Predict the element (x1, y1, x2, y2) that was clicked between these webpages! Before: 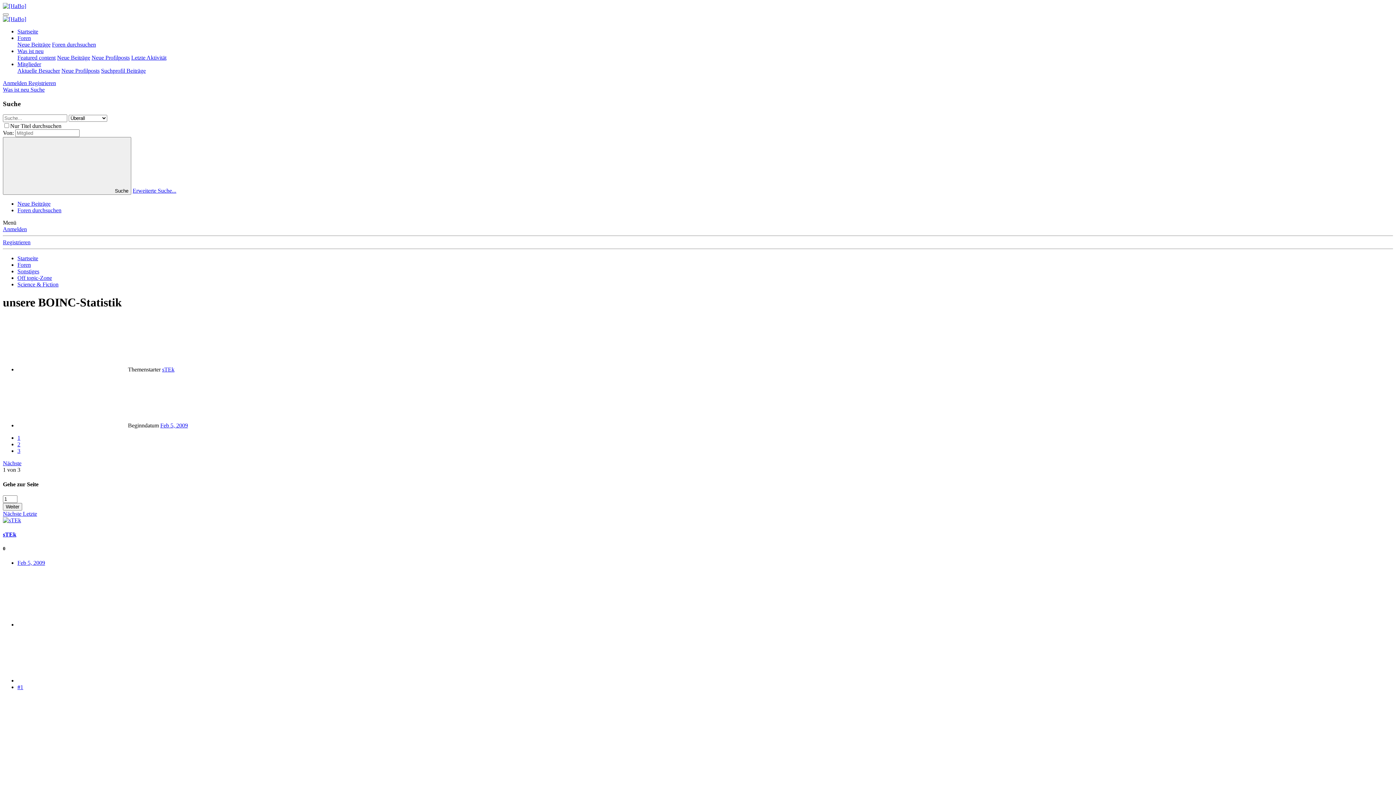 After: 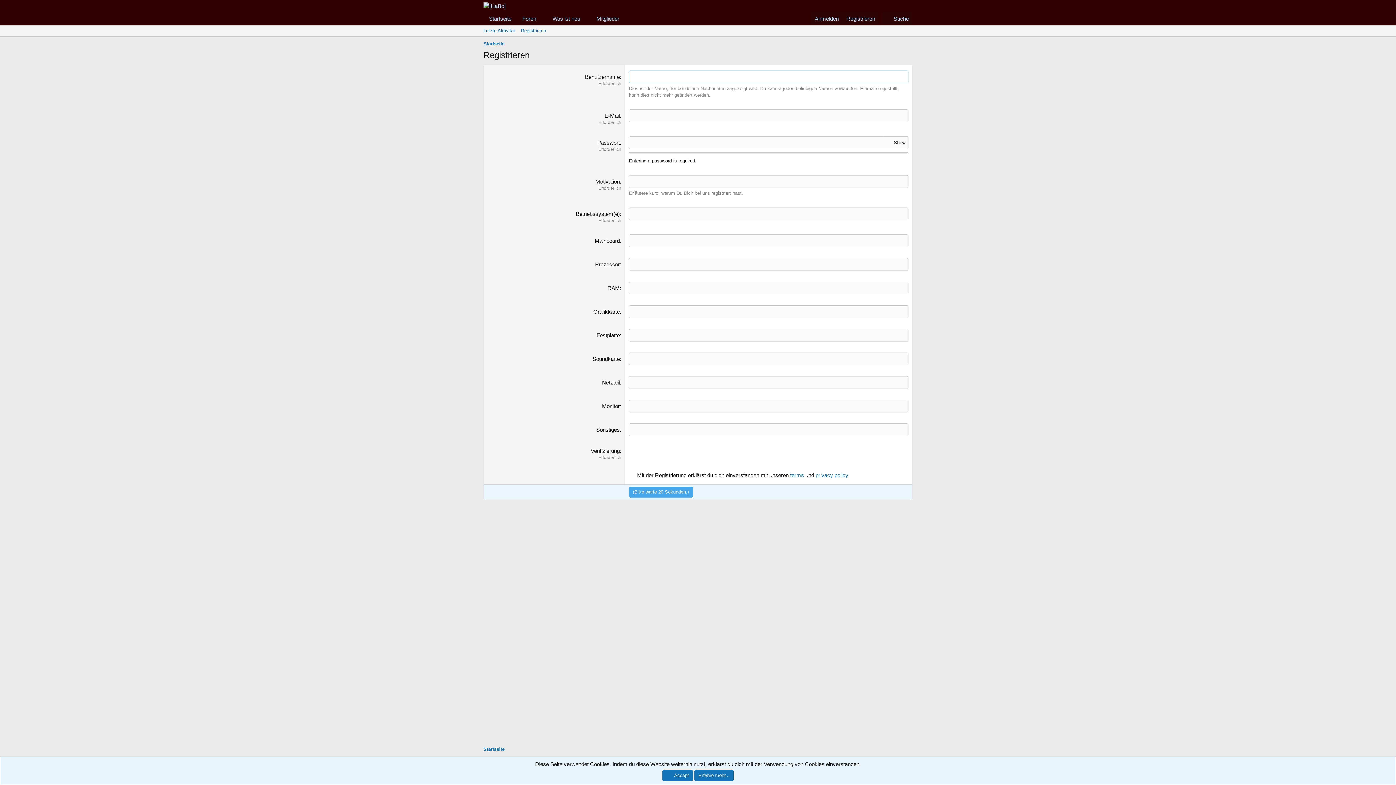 Action: bbox: (2, 239, 30, 245) label: Registrieren